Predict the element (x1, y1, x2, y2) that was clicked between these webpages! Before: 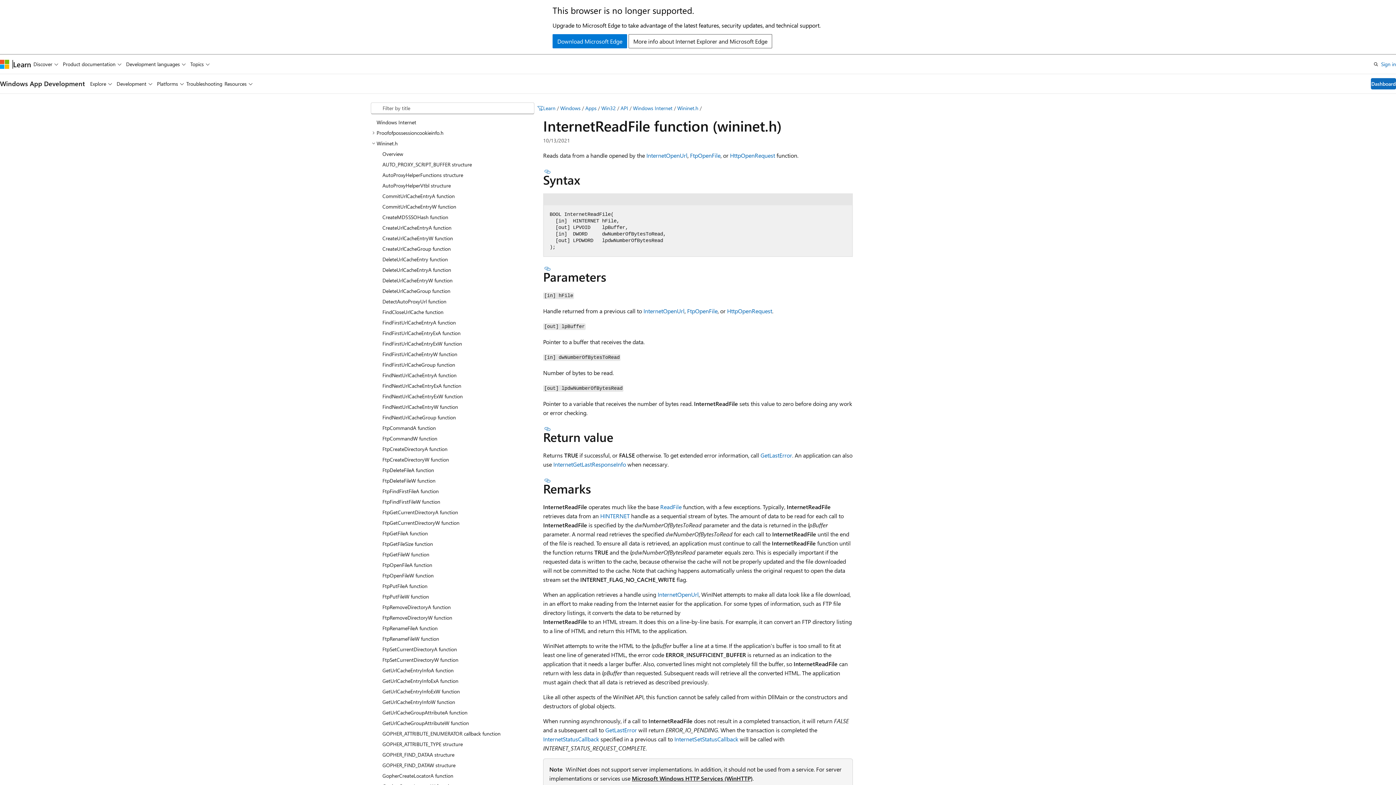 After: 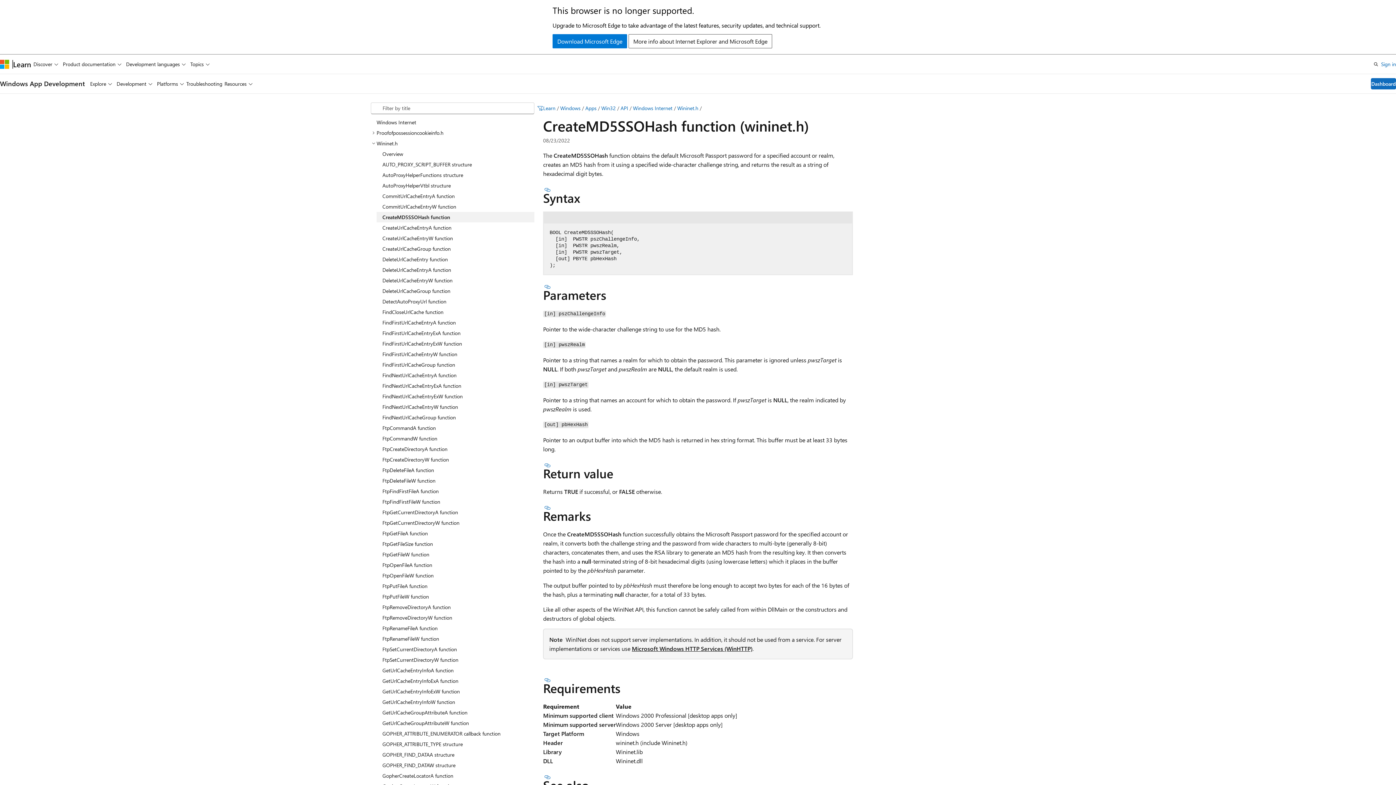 Action: bbox: (376, 211, 534, 222) label: CreateMD5SSOHash function